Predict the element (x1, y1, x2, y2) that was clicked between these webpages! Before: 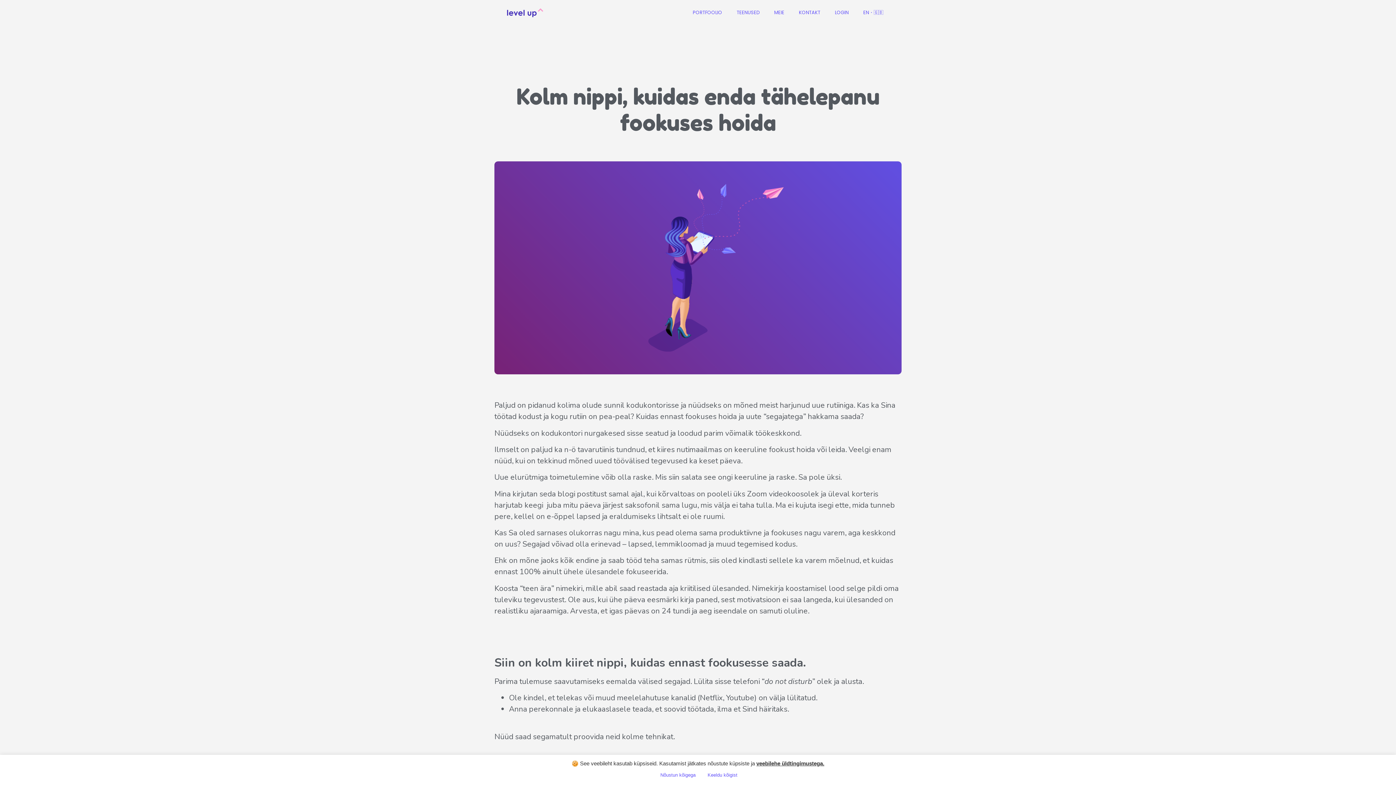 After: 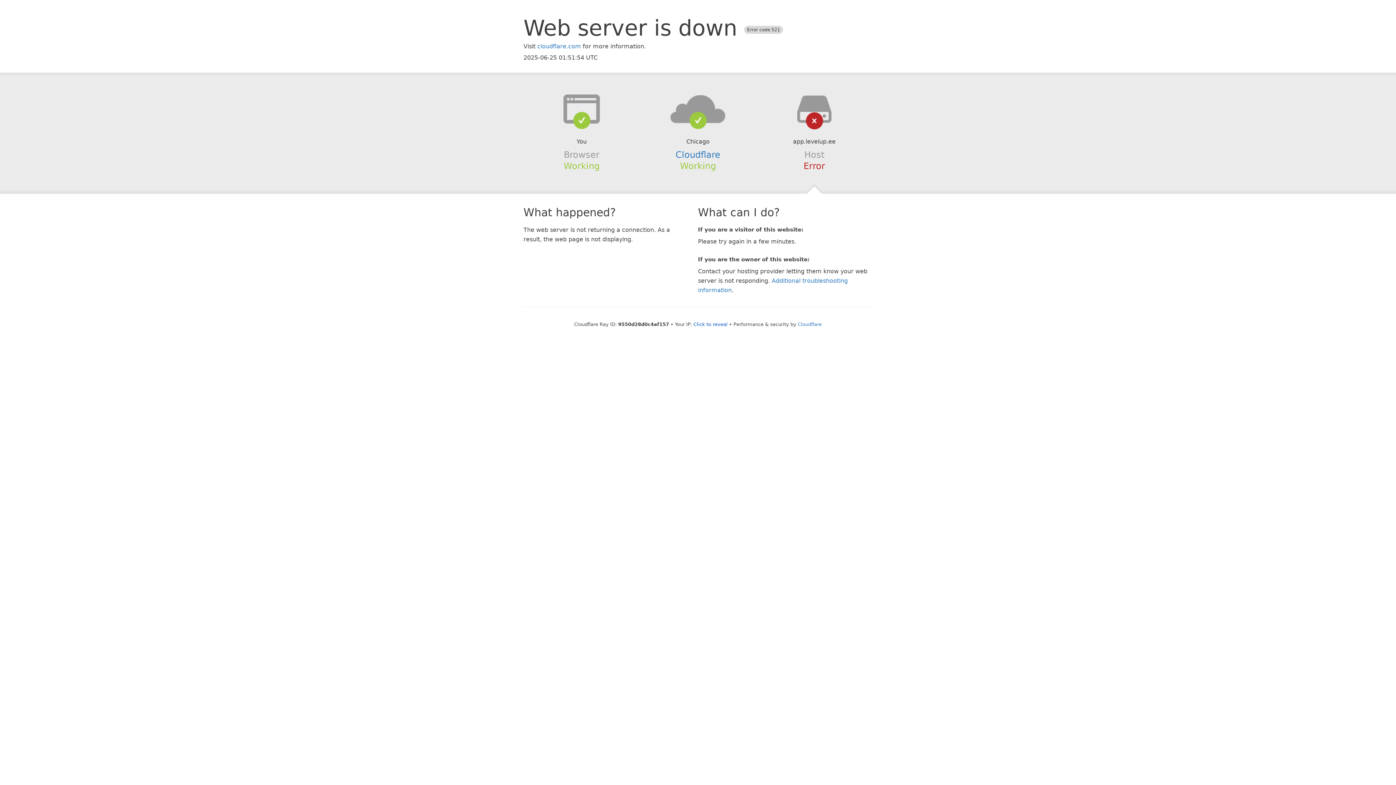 Action: bbox: (827, -5, 856, 30) label: LOGIN